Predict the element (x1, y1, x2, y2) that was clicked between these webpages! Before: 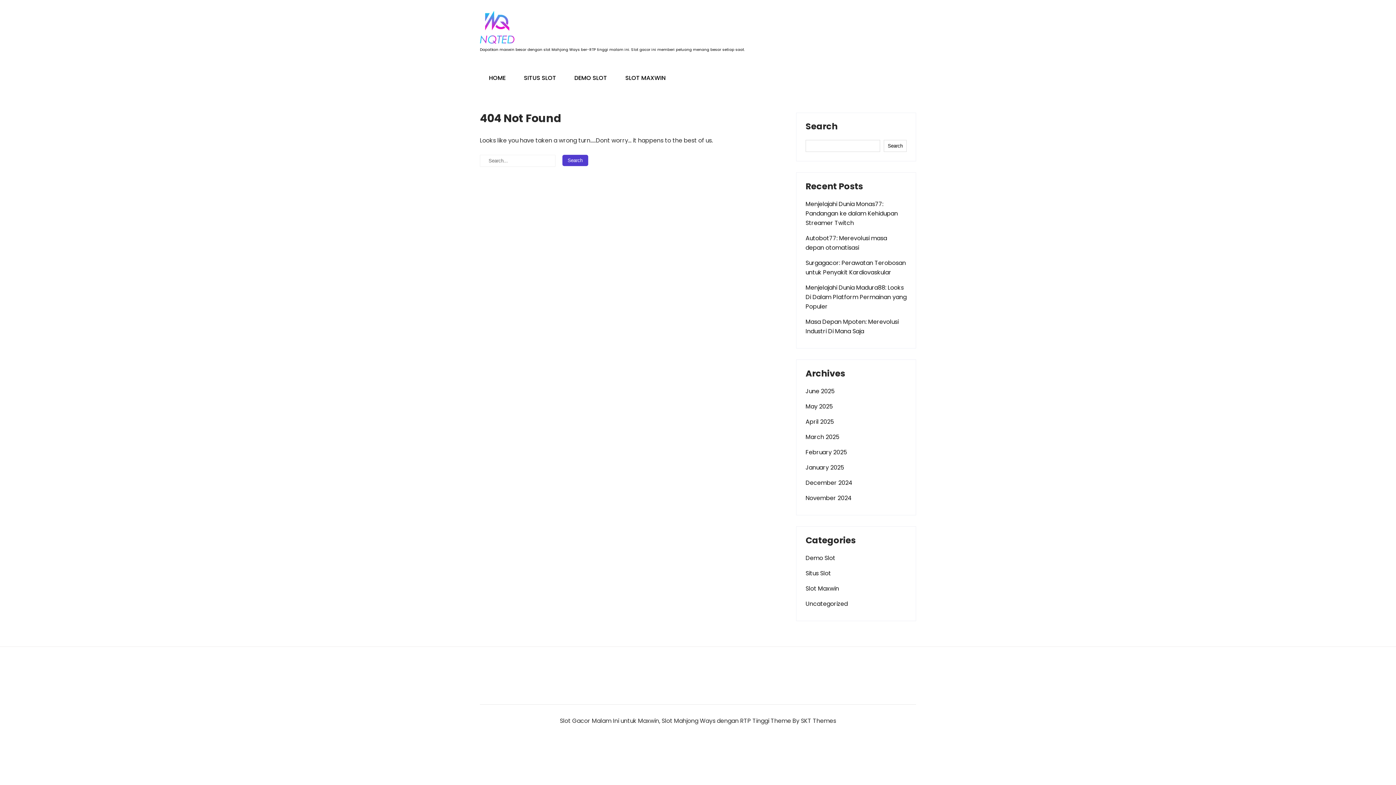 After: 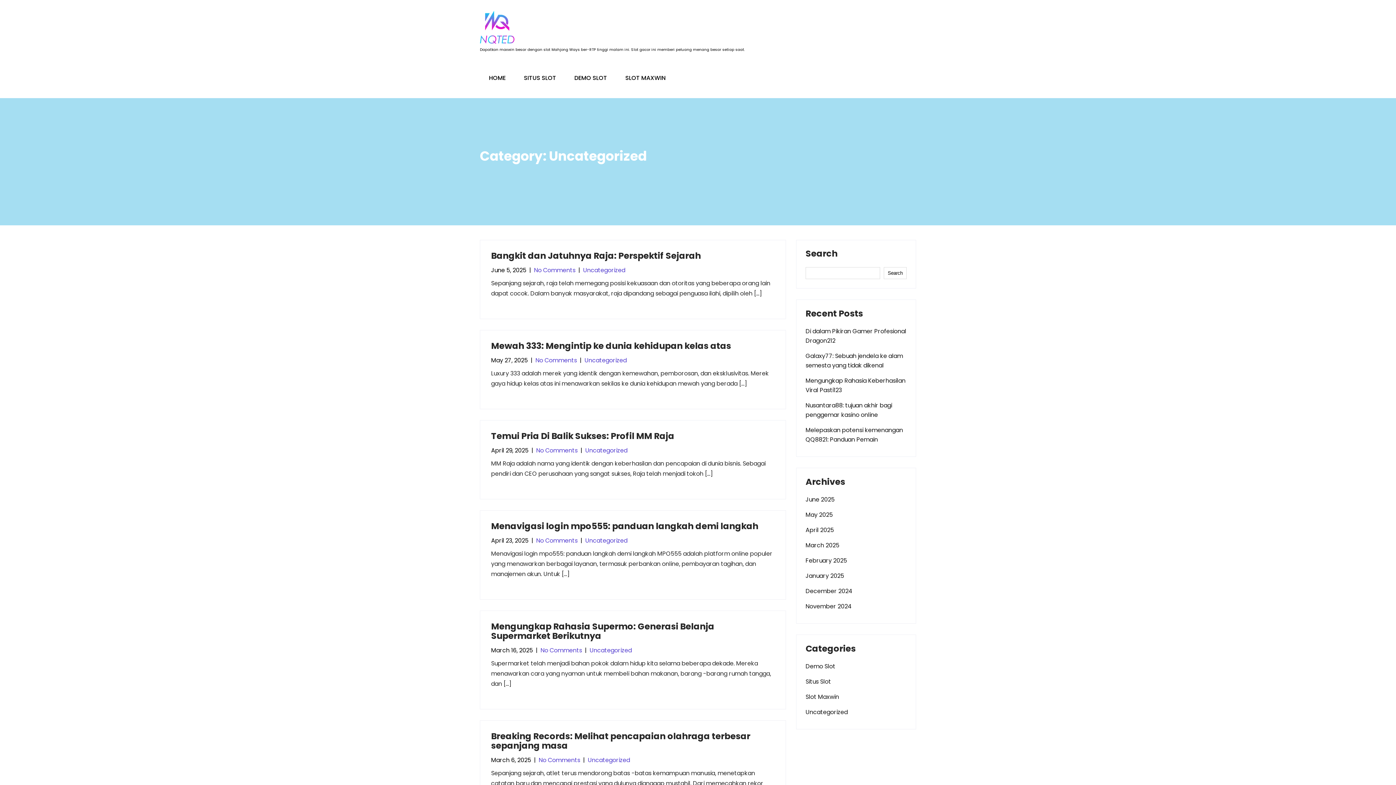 Action: label: Uncategorized bbox: (805, 599, 848, 609)